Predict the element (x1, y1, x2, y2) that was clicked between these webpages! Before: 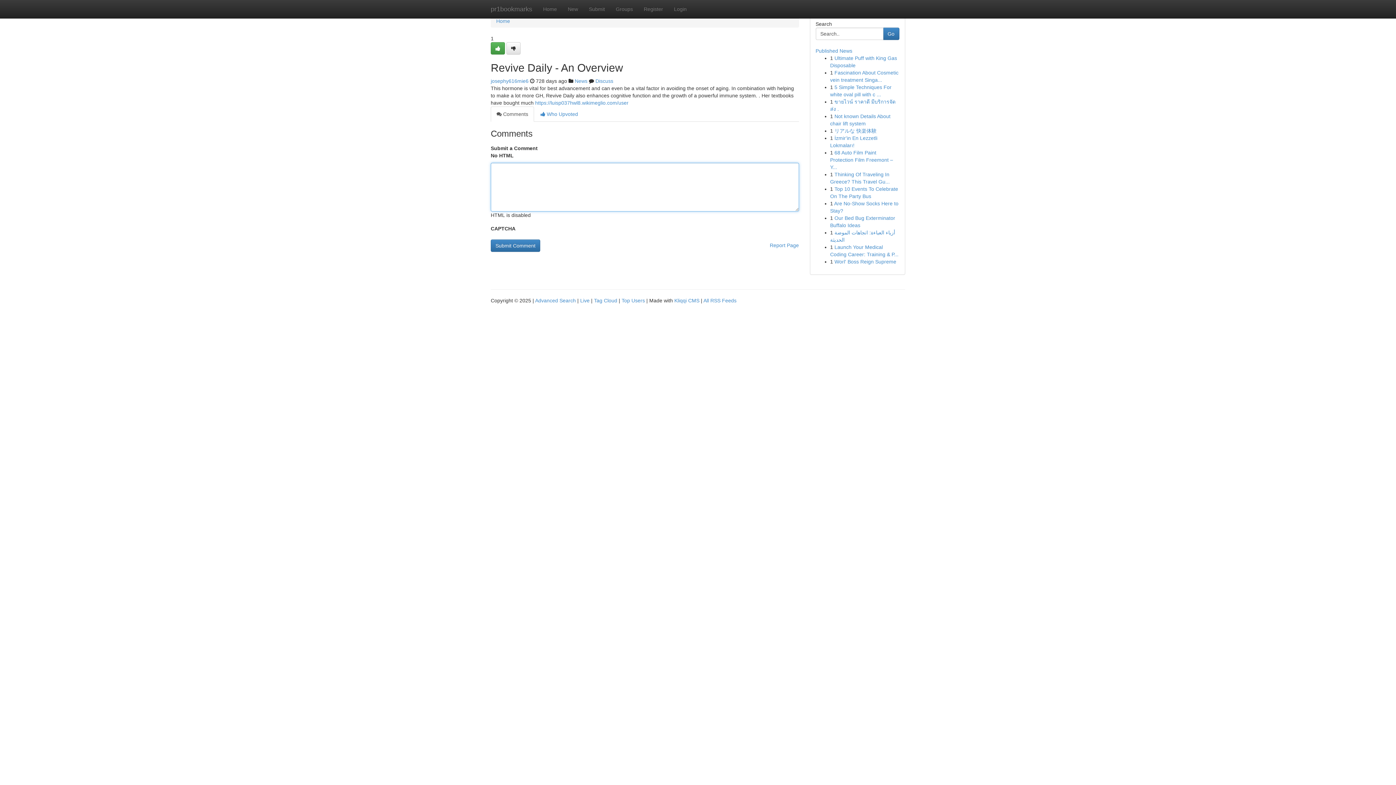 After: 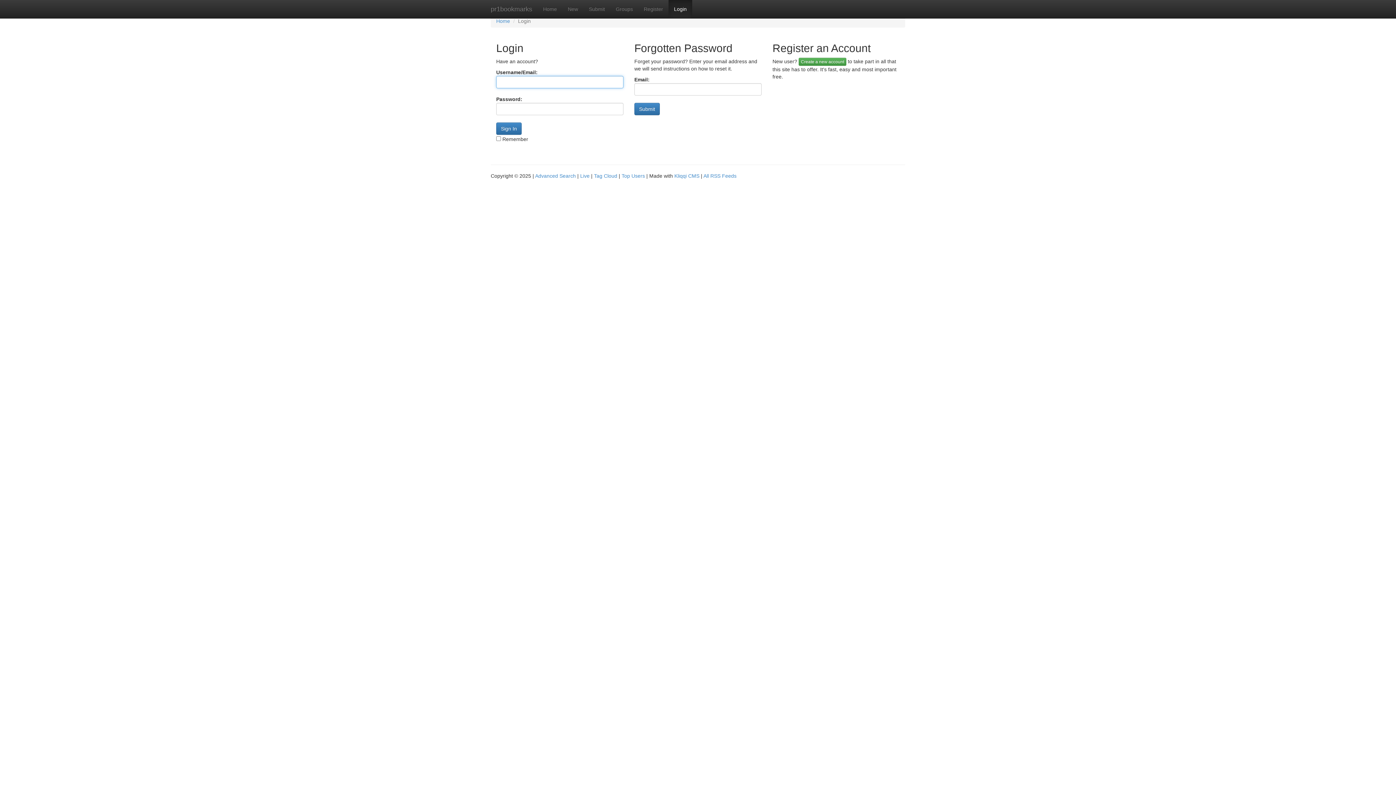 Action: bbox: (490, 42, 505, 54)